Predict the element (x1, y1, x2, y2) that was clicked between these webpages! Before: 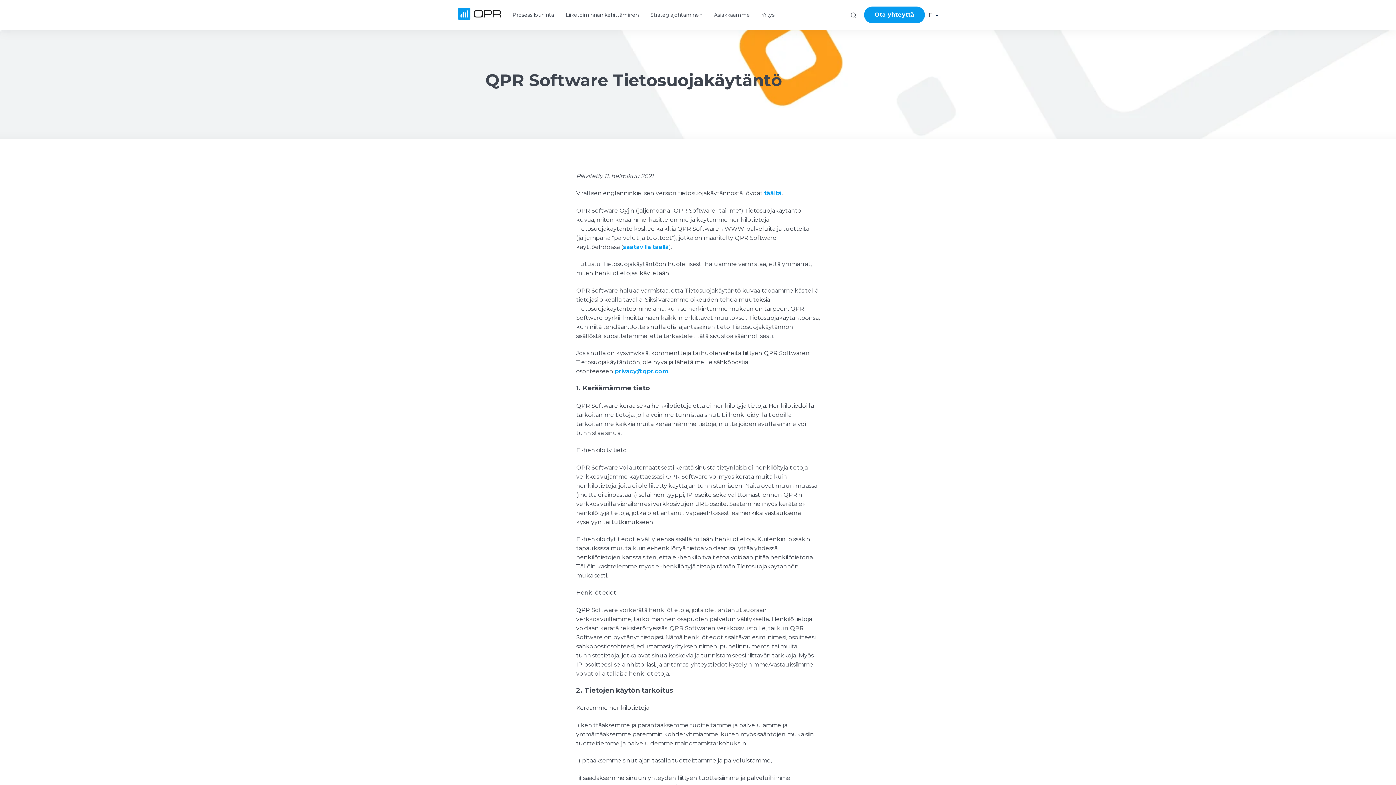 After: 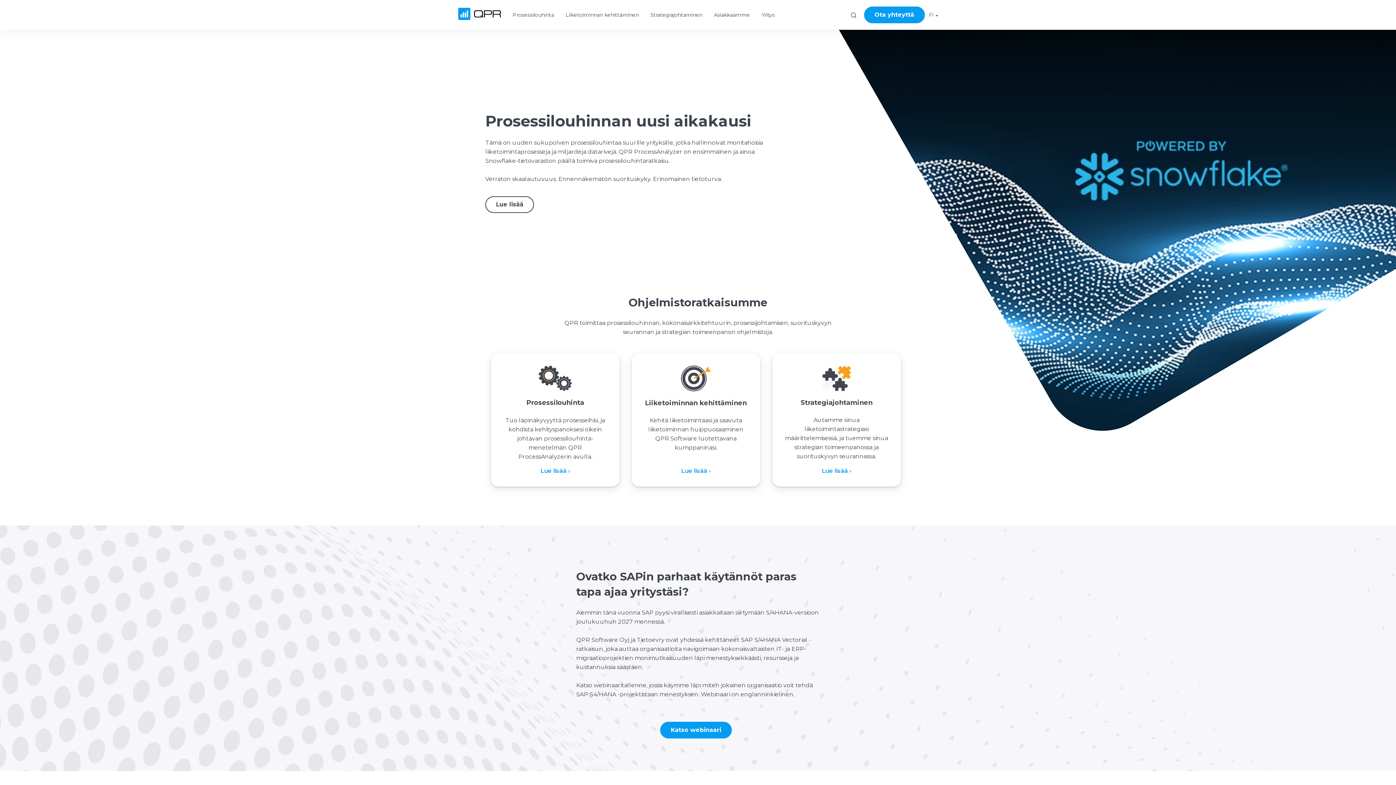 Action: bbox: (458, 11, 501, 18)